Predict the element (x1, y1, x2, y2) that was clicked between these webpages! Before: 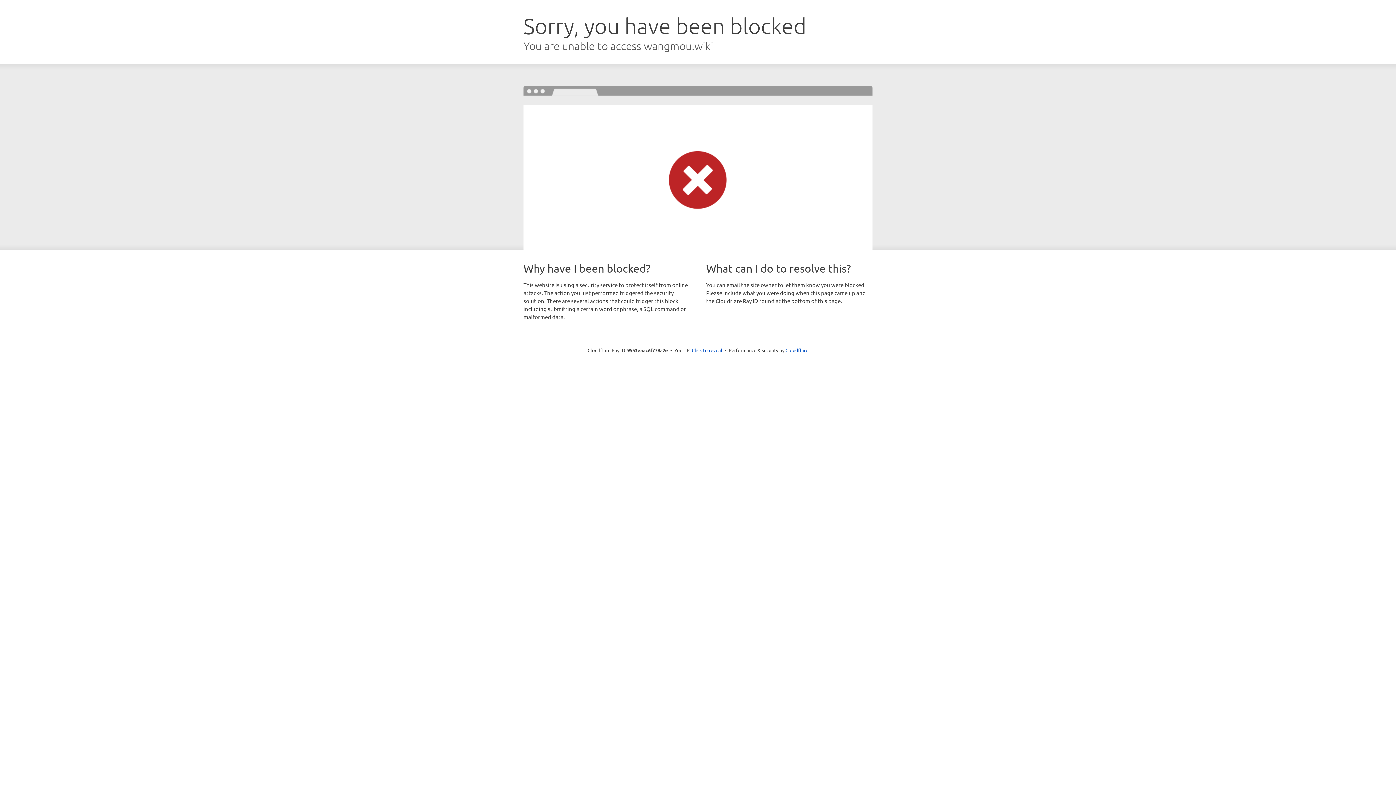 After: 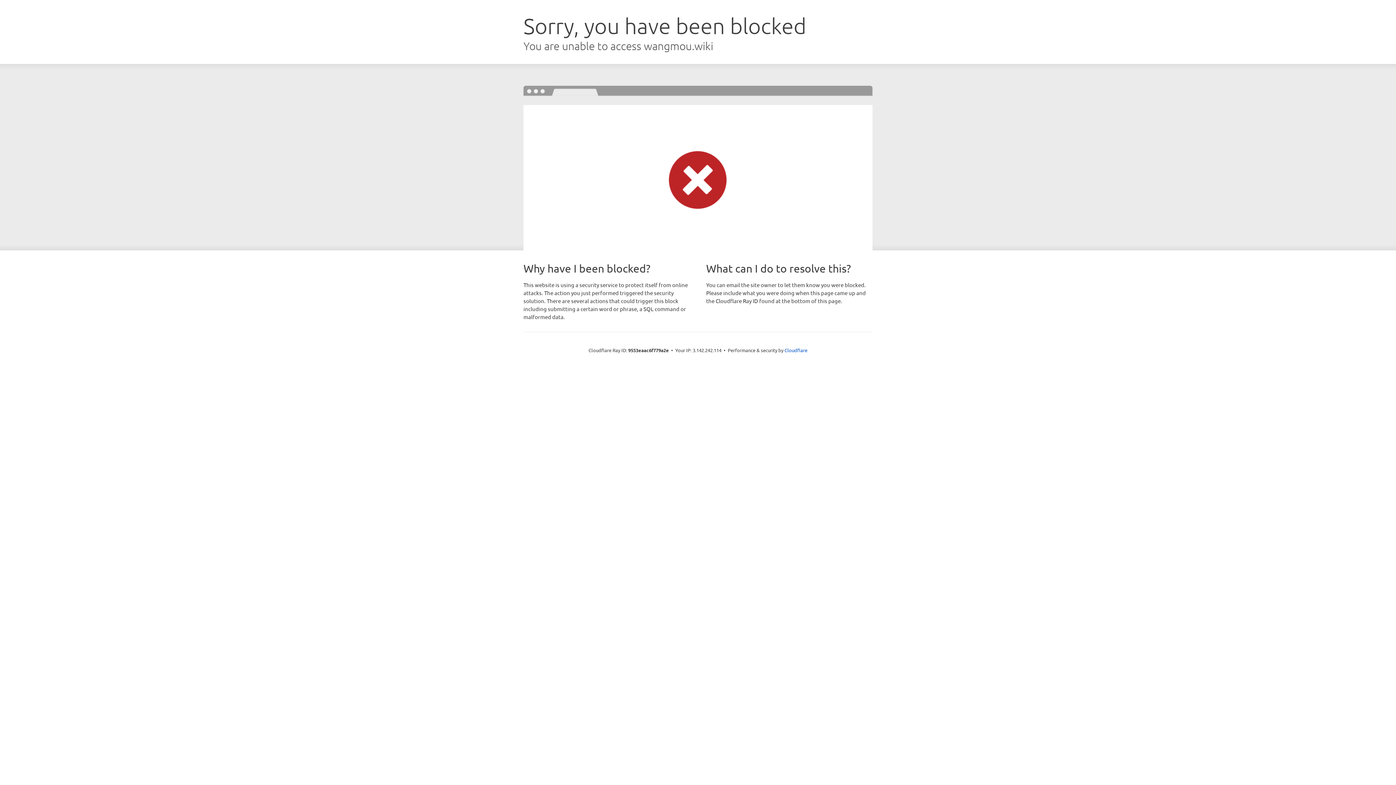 Action: label: Click to reveal bbox: (692, 346, 722, 353)